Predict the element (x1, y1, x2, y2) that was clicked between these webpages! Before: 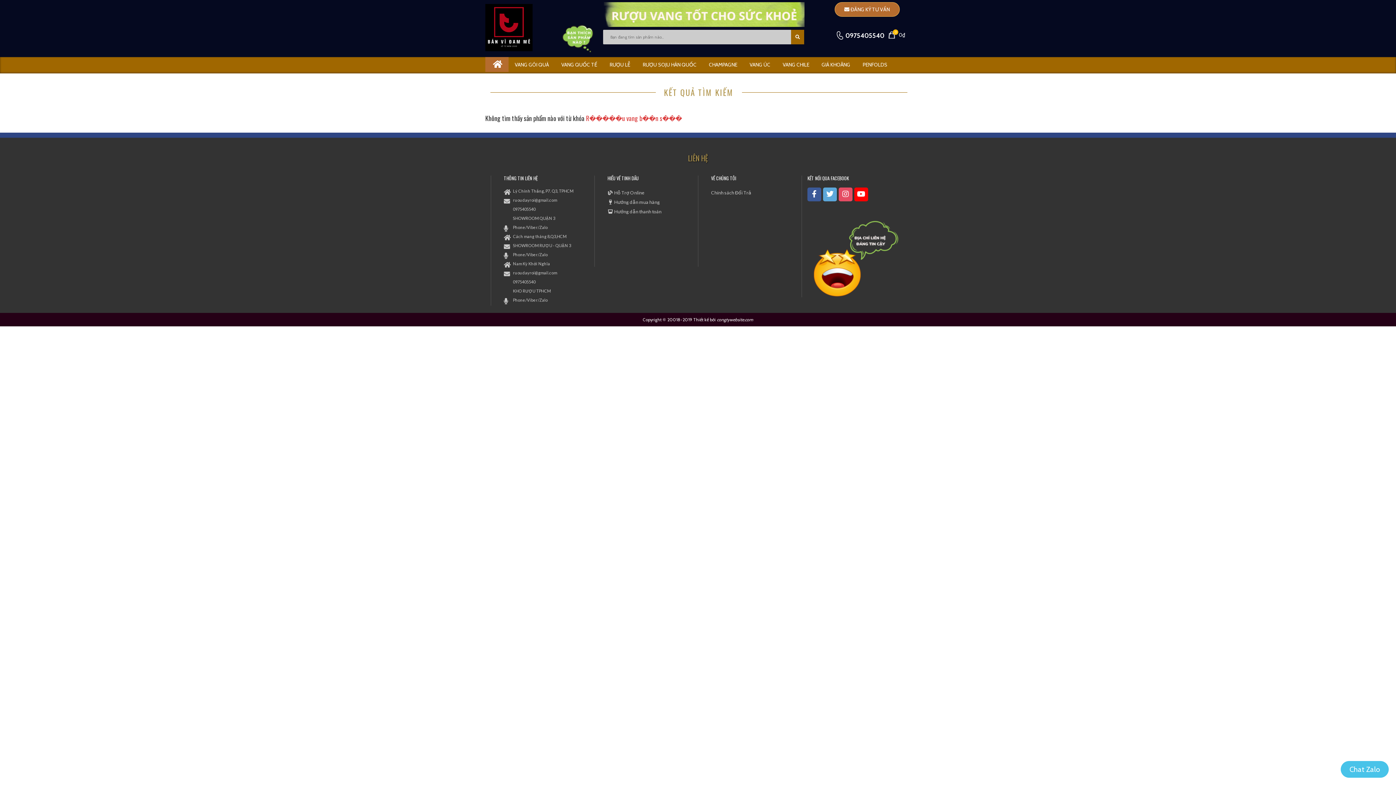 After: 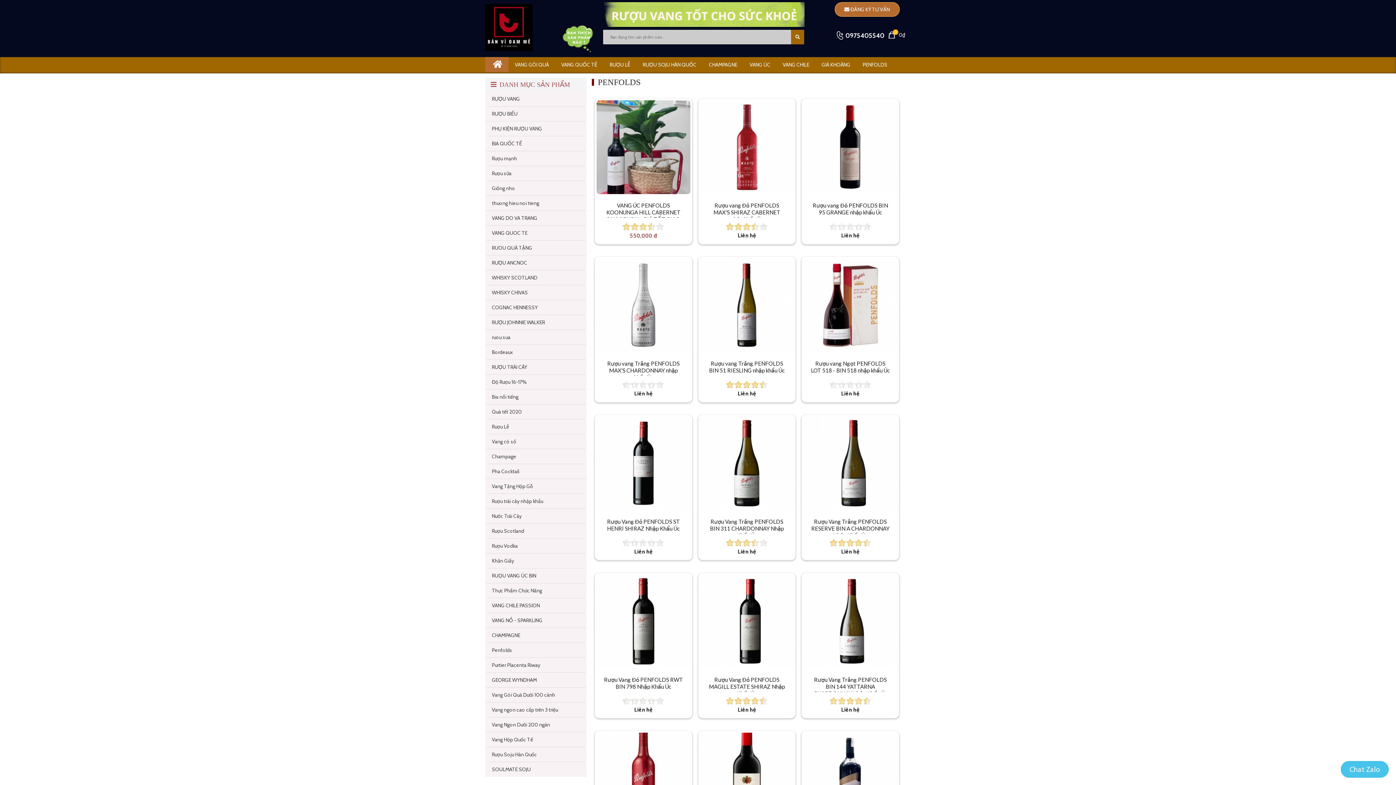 Action: bbox: (856, 57, 893, 72) label: PENFOLDS